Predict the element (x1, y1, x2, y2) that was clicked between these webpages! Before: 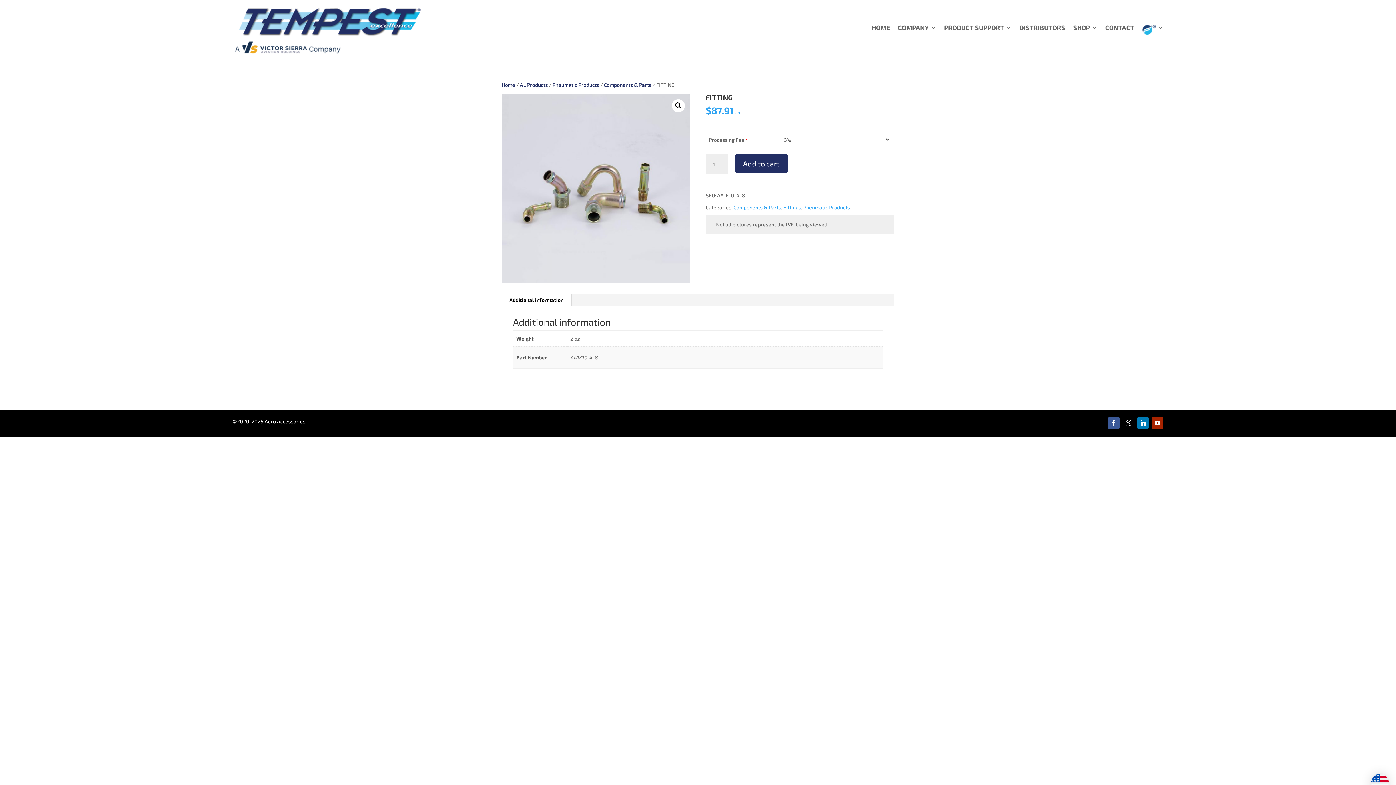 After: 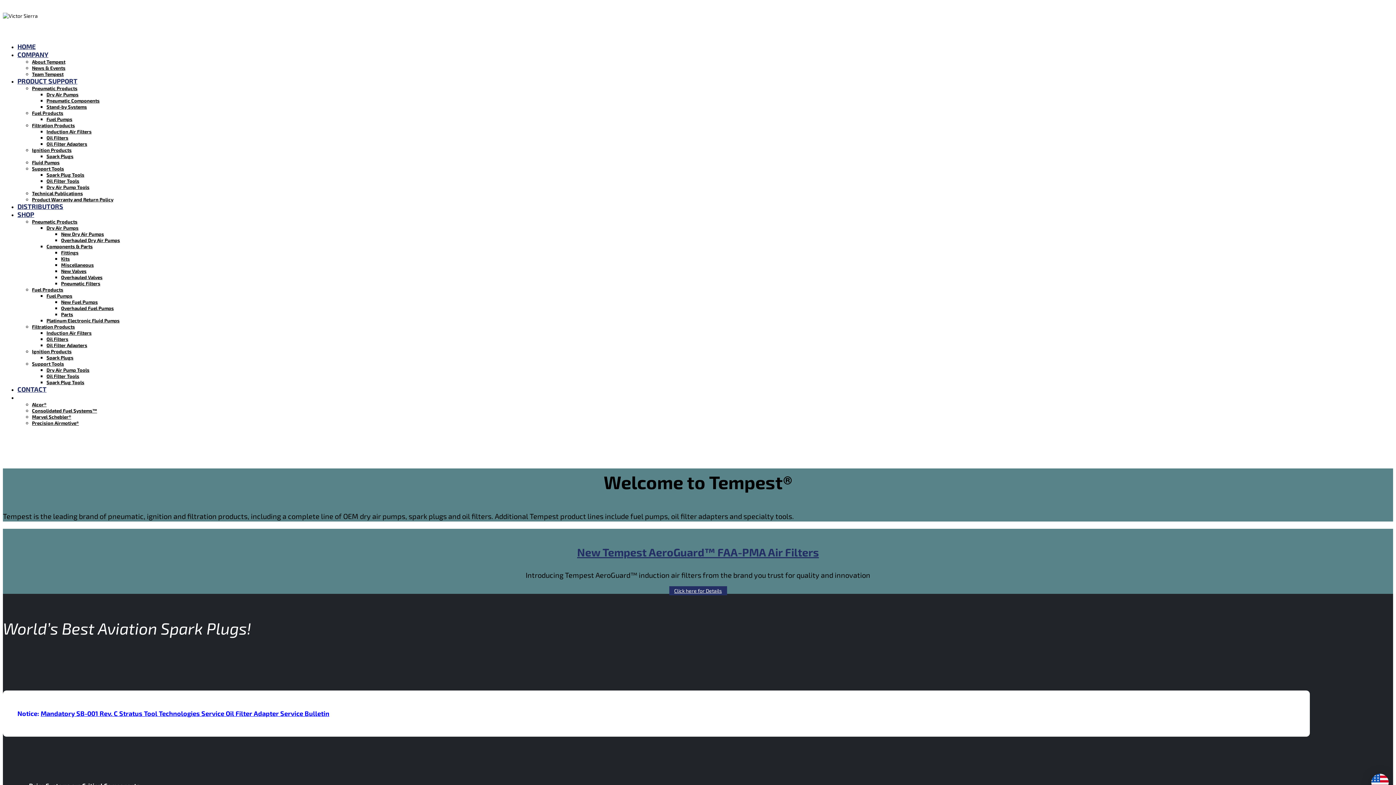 Action: bbox: (872, 25, 890, 37) label: HOME